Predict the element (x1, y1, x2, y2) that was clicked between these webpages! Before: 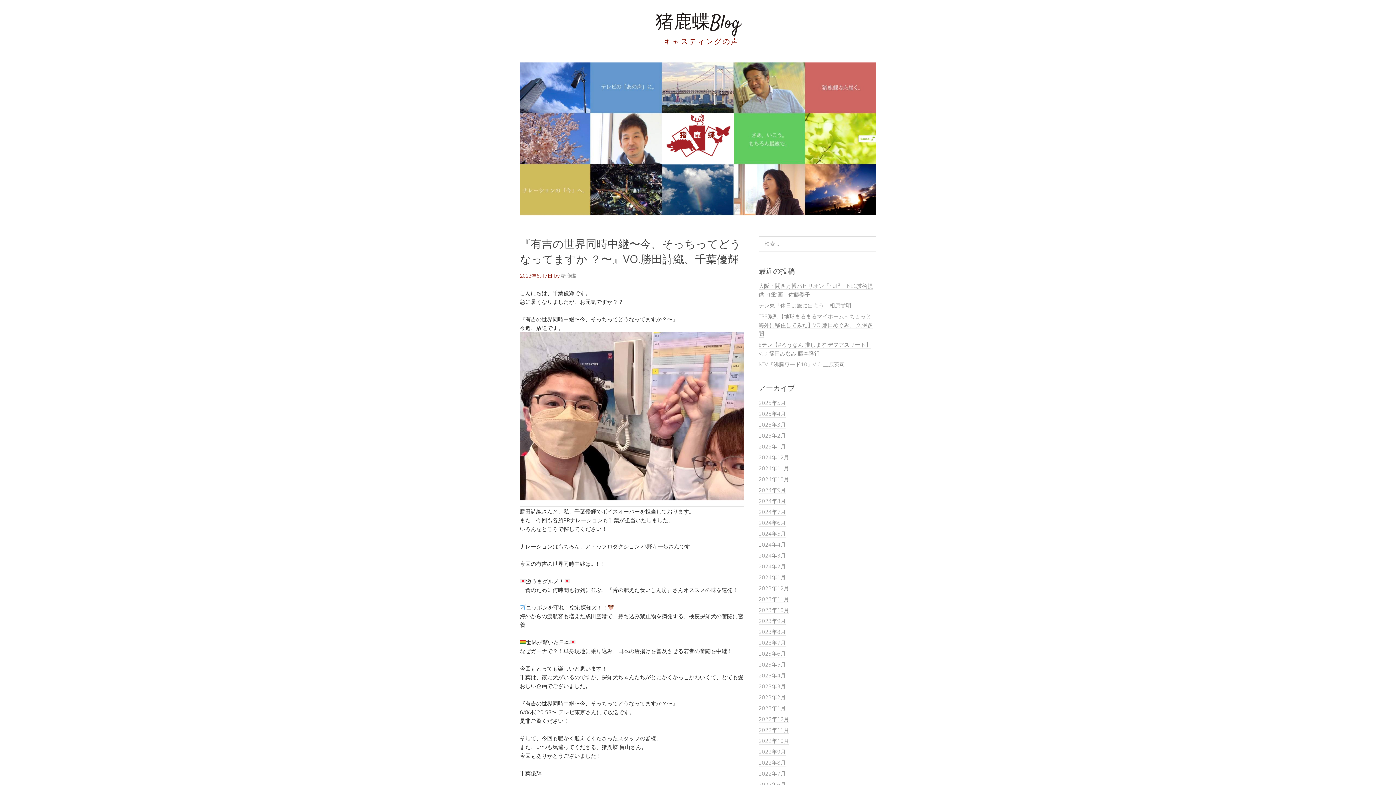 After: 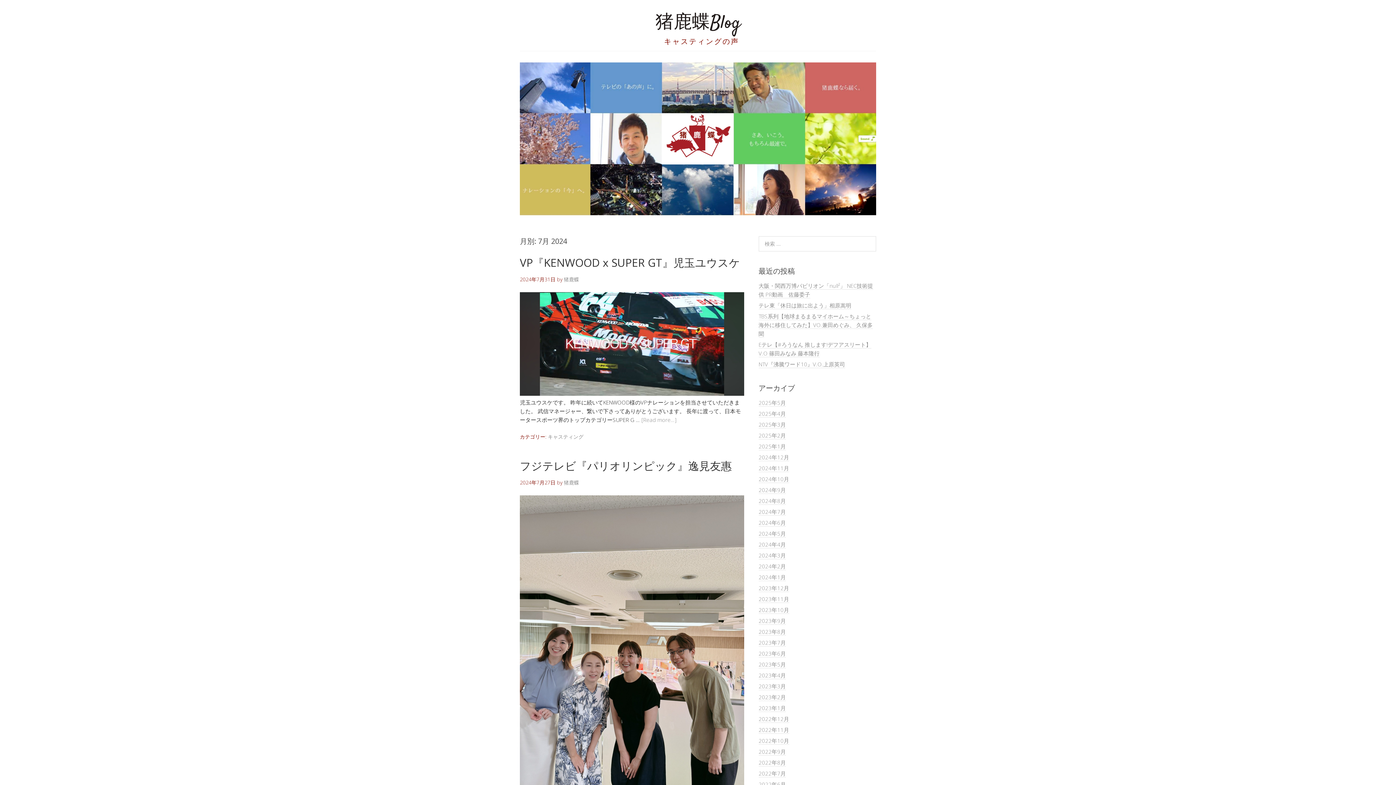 Action: label: 2024年7月 bbox: (758, 508, 786, 516)